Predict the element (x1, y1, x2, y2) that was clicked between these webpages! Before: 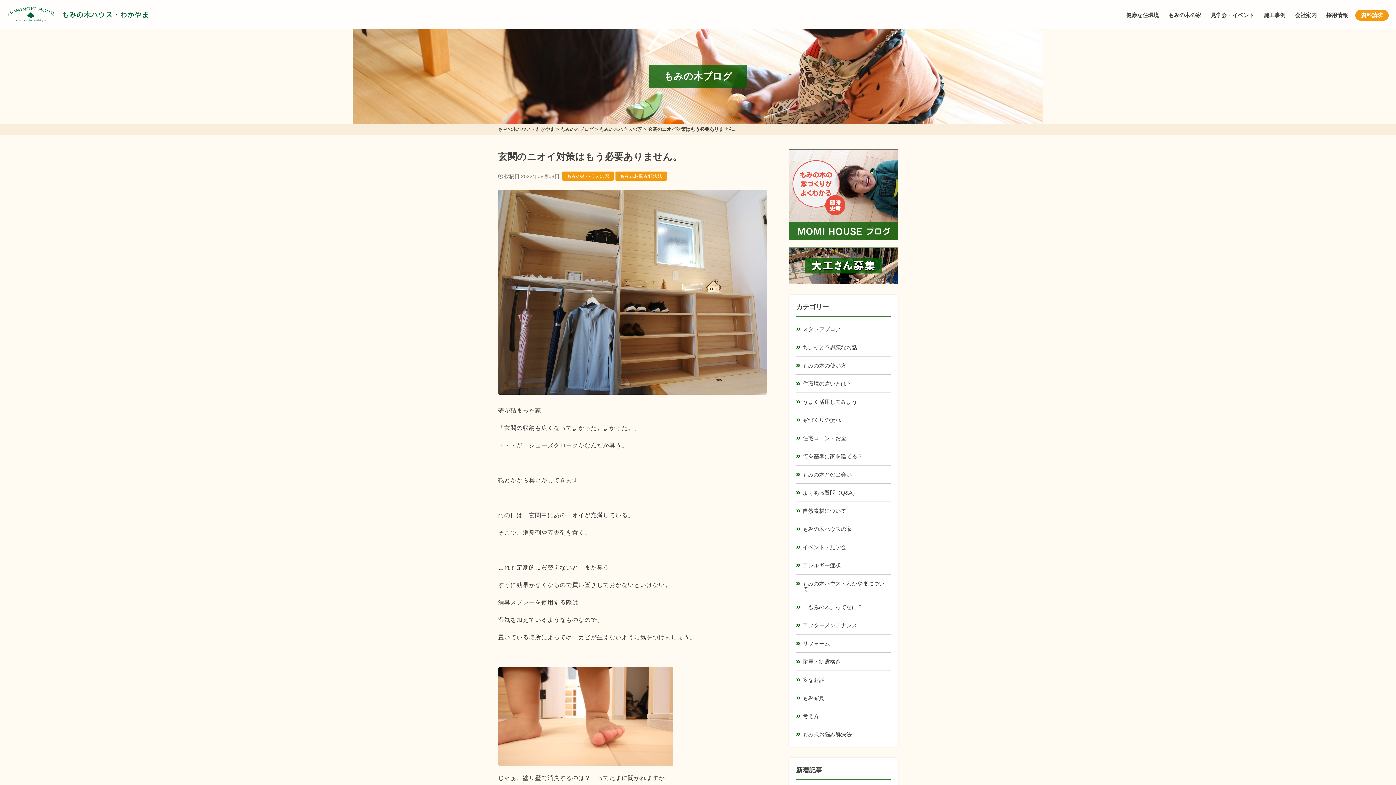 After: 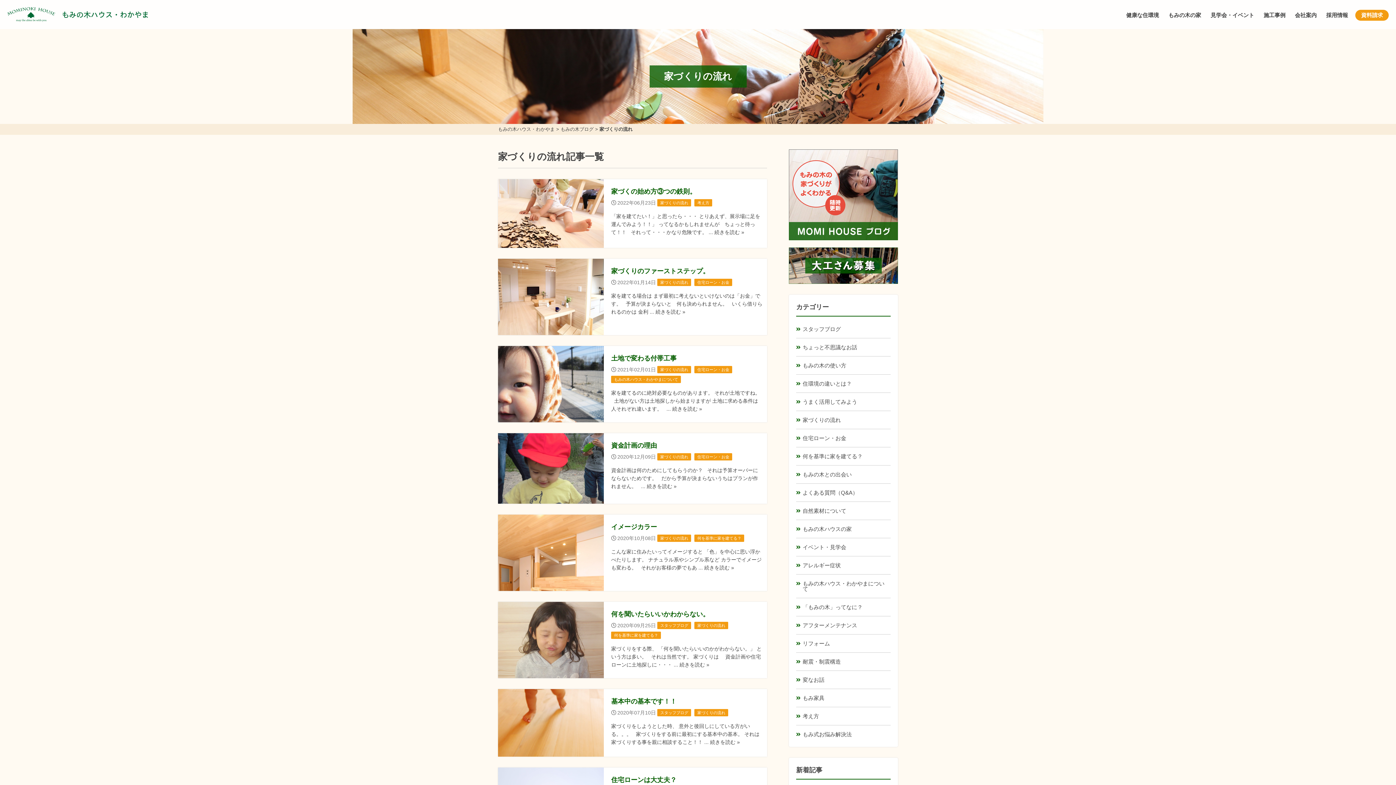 Action: bbox: (796, 411, 890, 429) label: 家づくりの流れ